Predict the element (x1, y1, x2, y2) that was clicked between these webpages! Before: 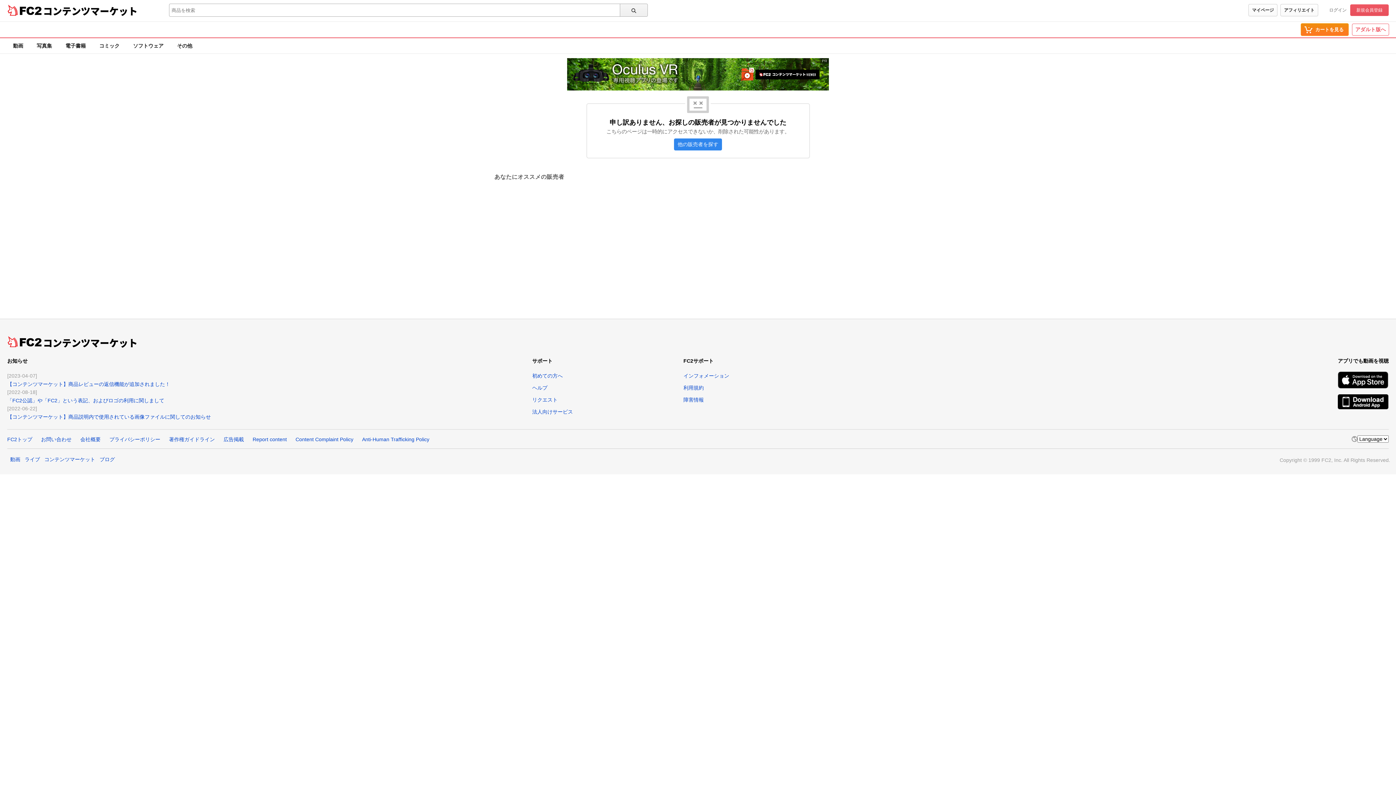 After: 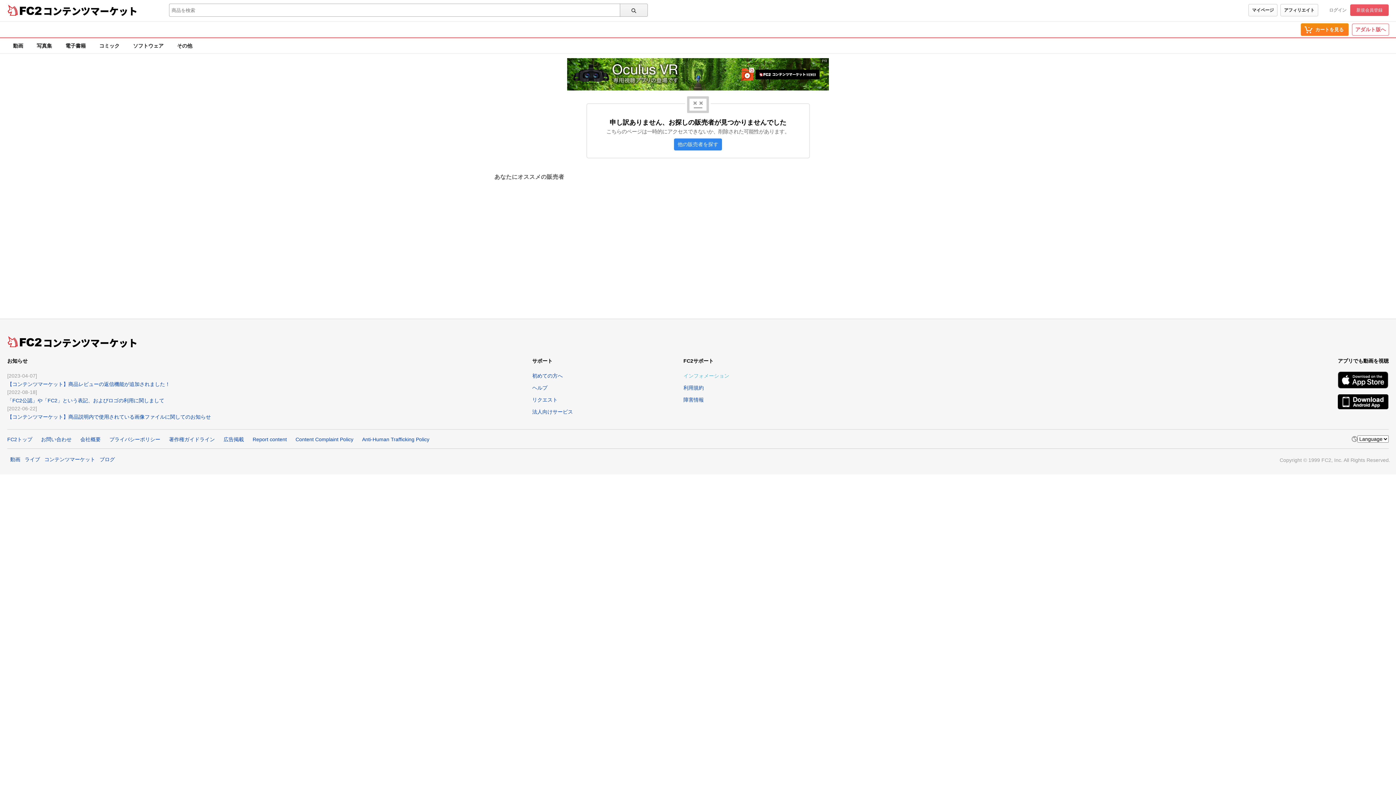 Action: bbox: (683, 373, 729, 379) label: インフォメーション